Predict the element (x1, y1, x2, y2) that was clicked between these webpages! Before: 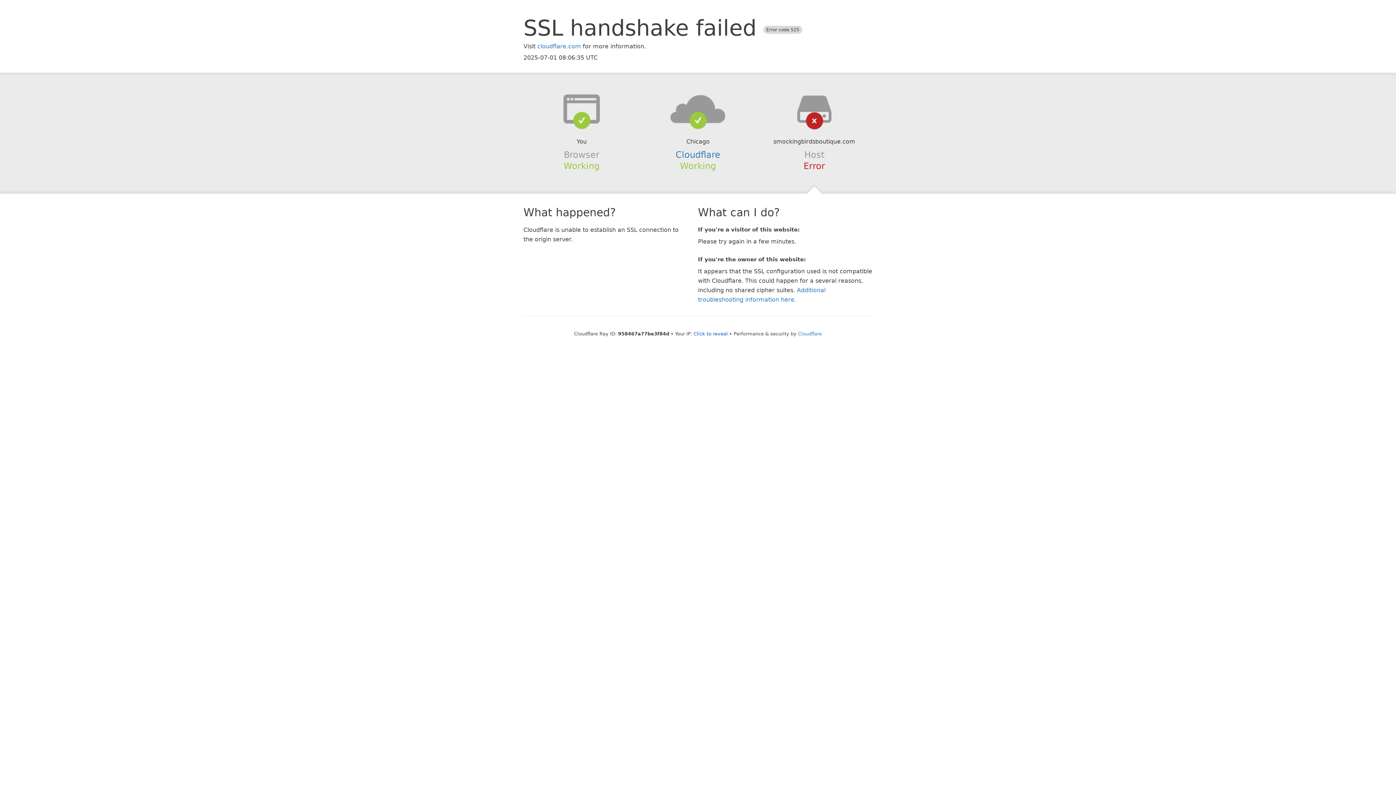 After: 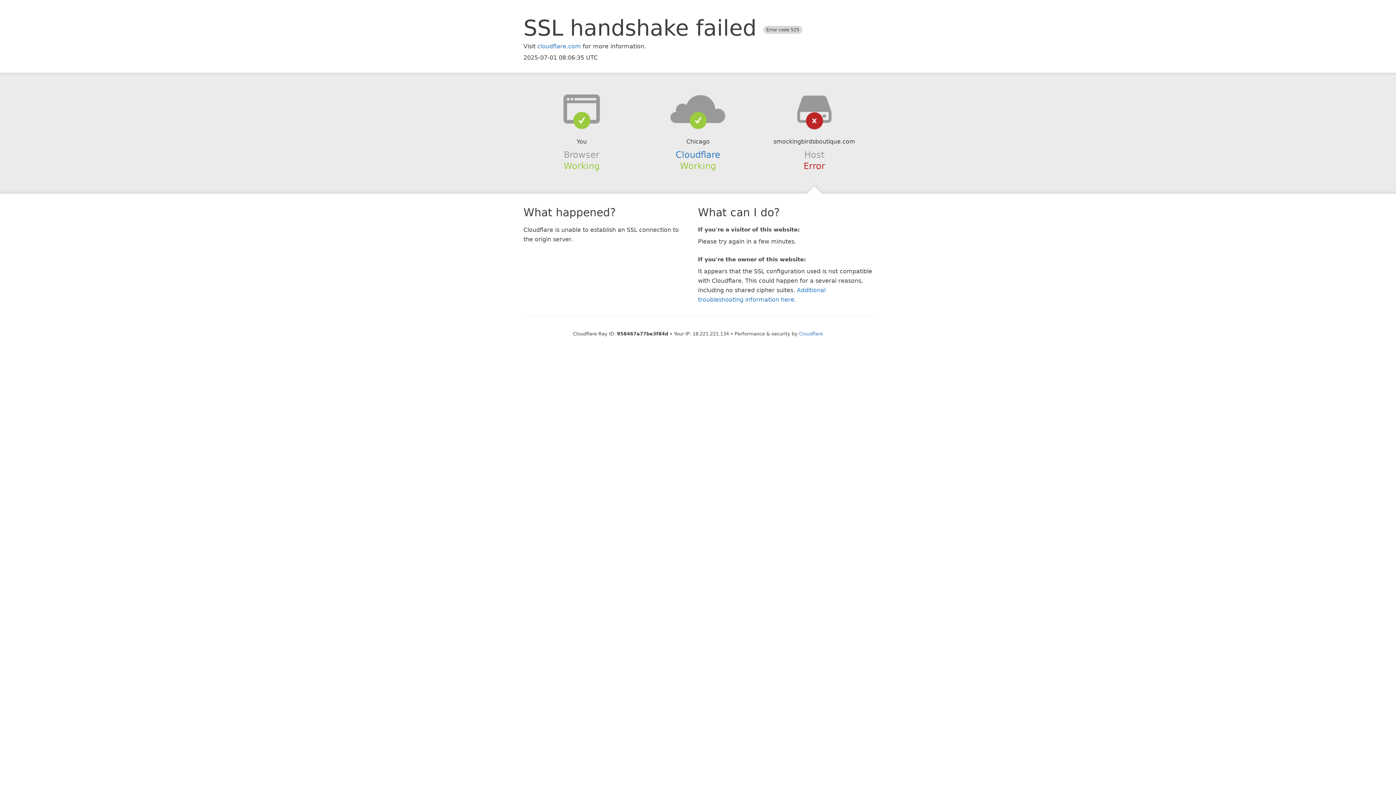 Action: bbox: (693, 331, 728, 336) label: Click to reveal